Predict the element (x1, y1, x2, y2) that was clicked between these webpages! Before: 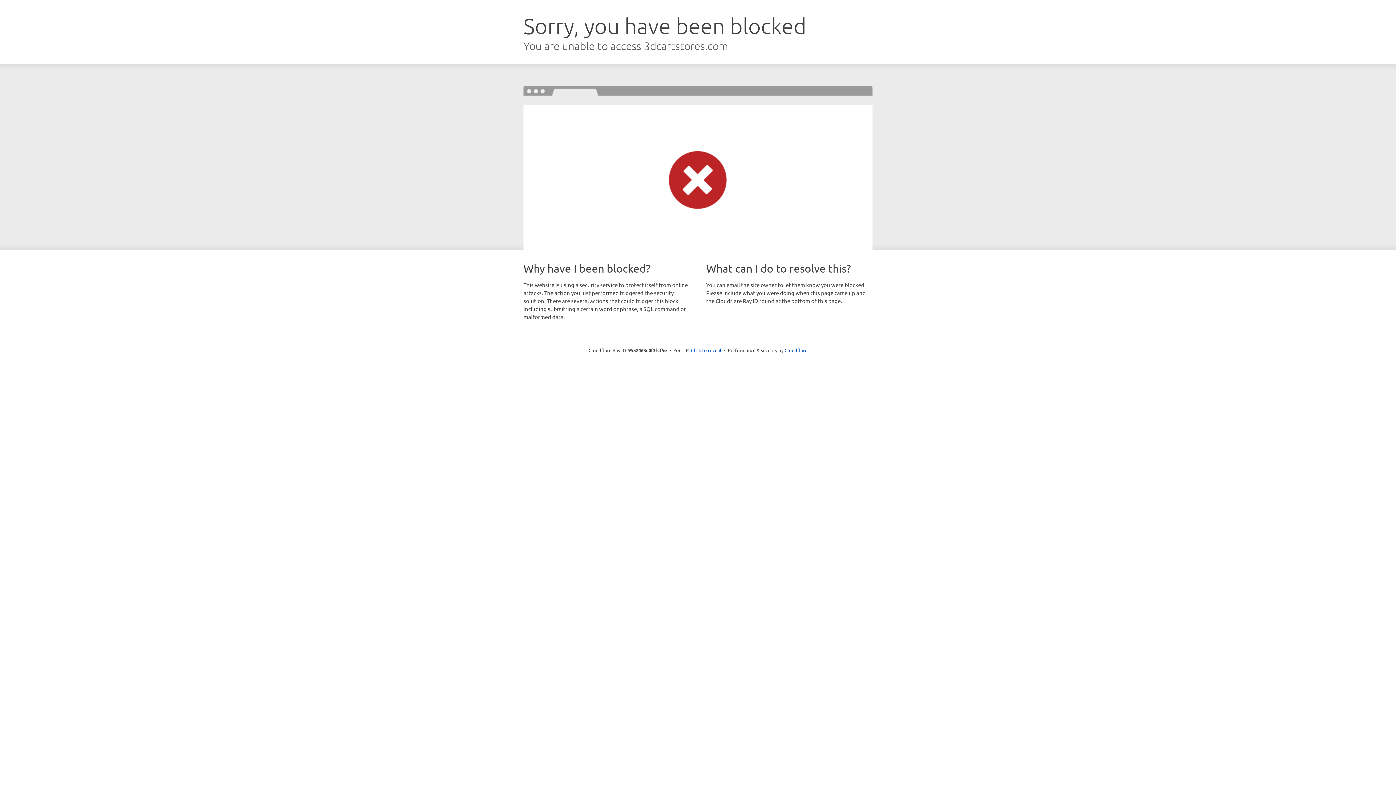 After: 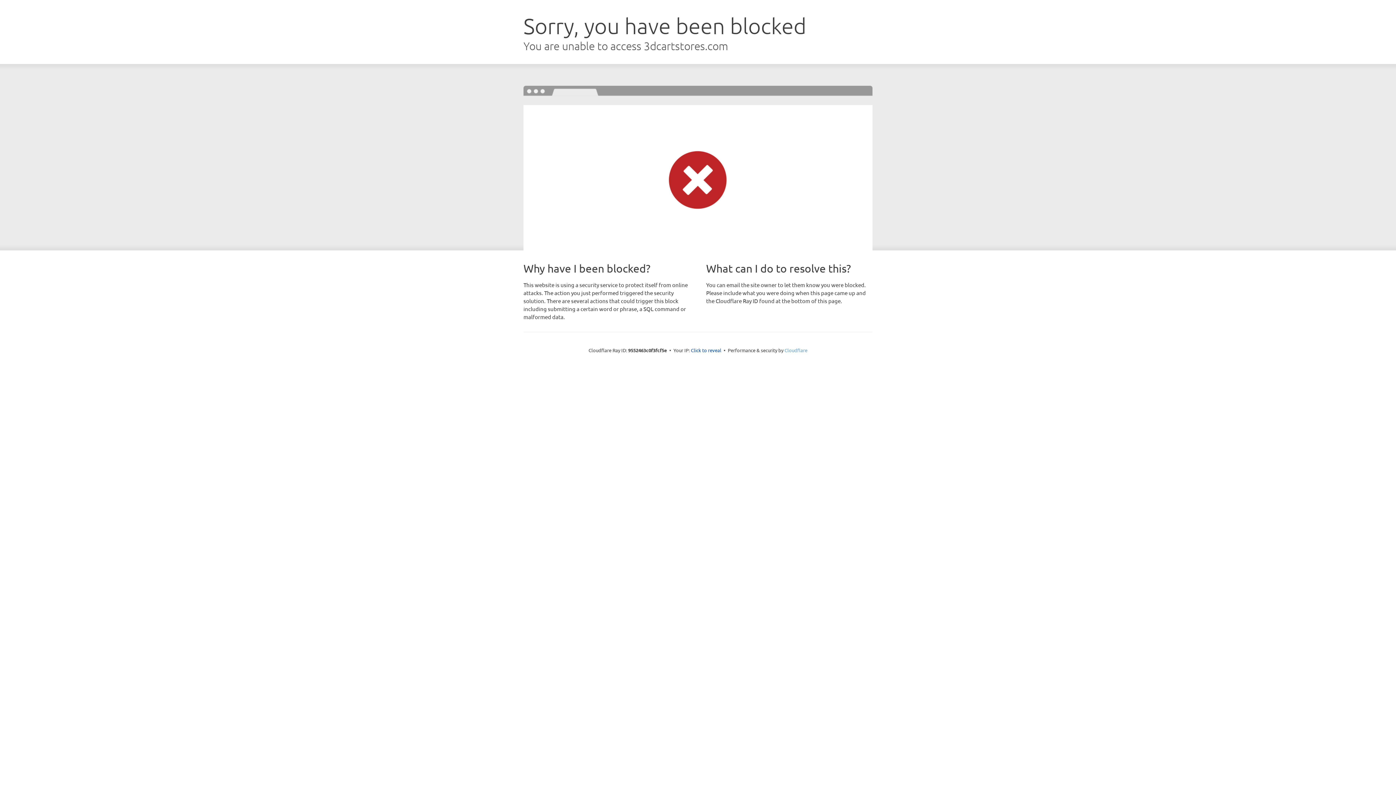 Action: label: Cloudflare bbox: (784, 347, 807, 353)